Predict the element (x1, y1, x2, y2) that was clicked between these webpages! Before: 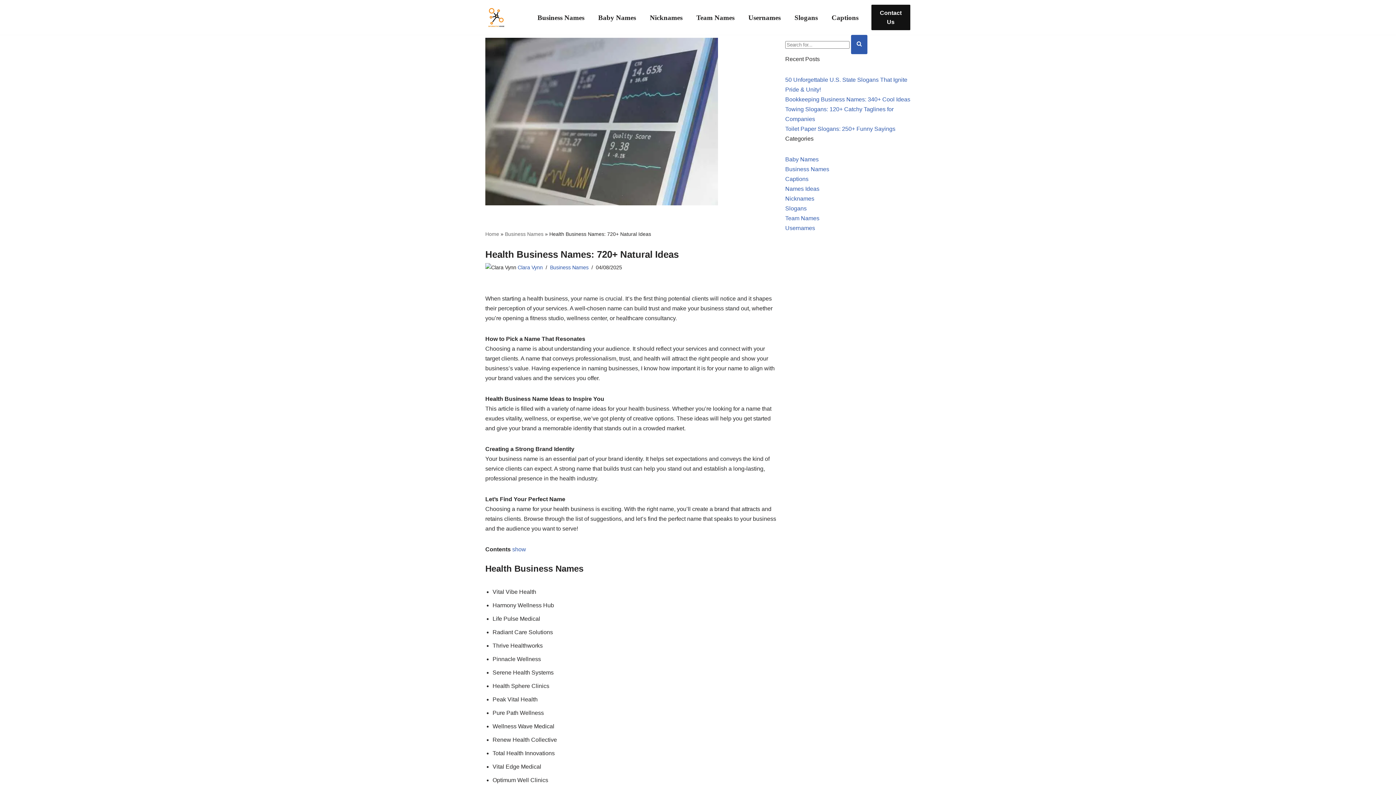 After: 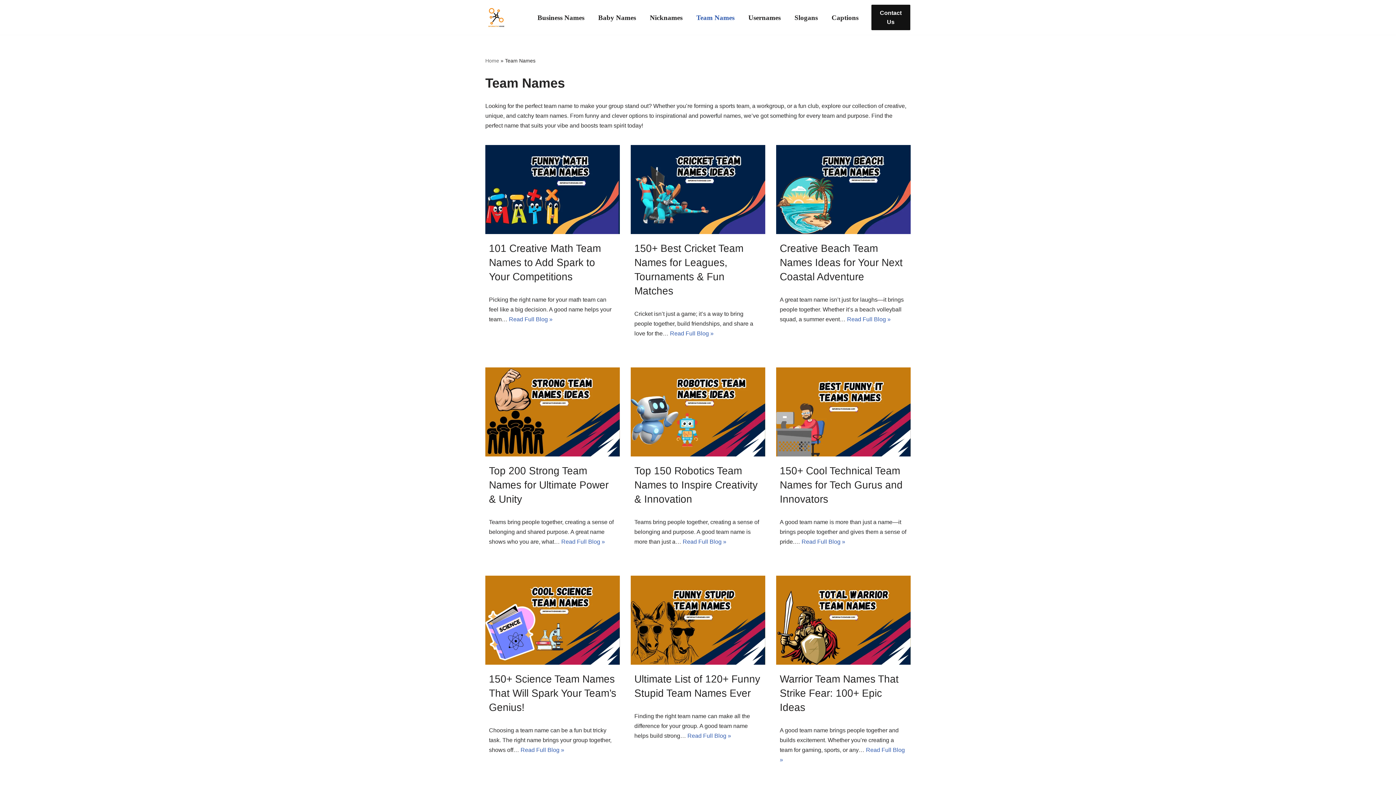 Action: label: Team Names bbox: (785, 215, 819, 221)